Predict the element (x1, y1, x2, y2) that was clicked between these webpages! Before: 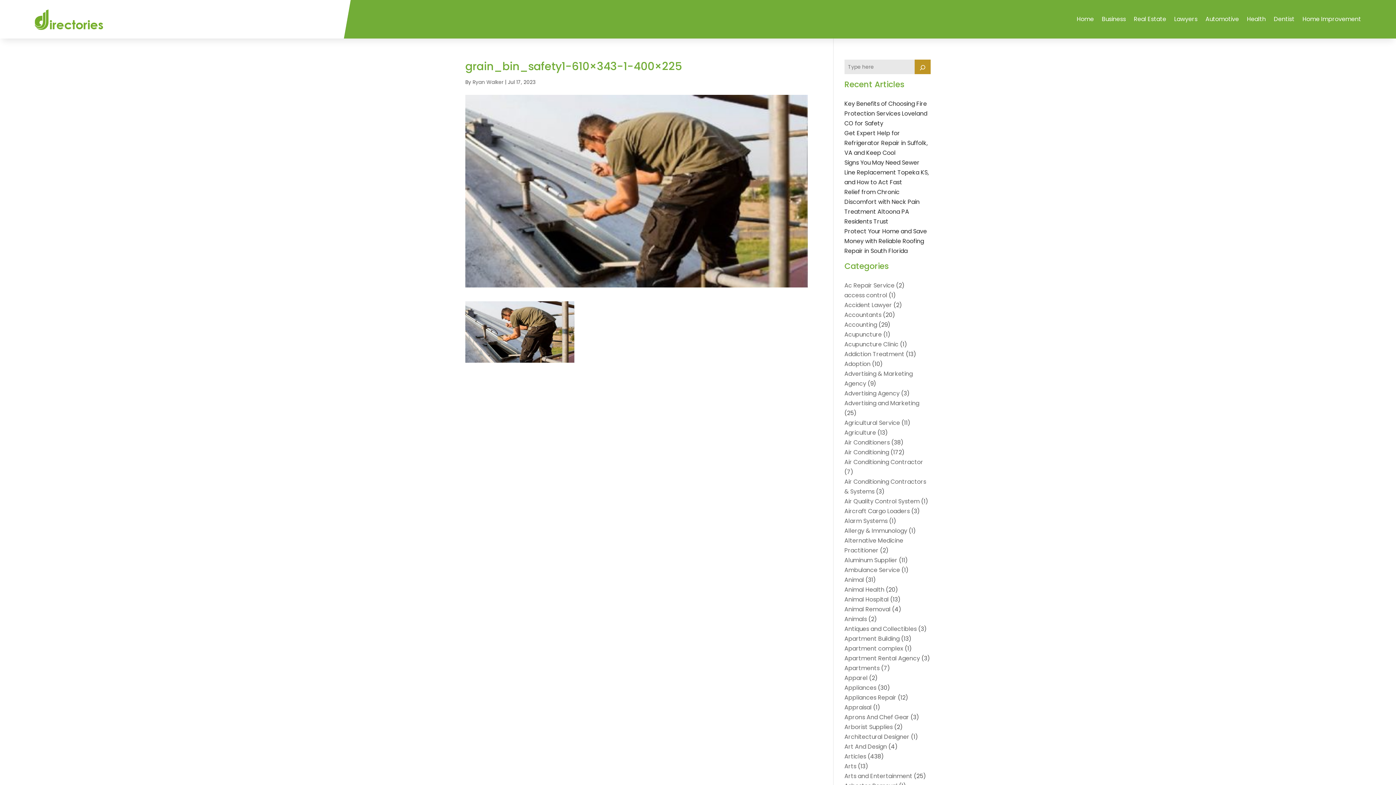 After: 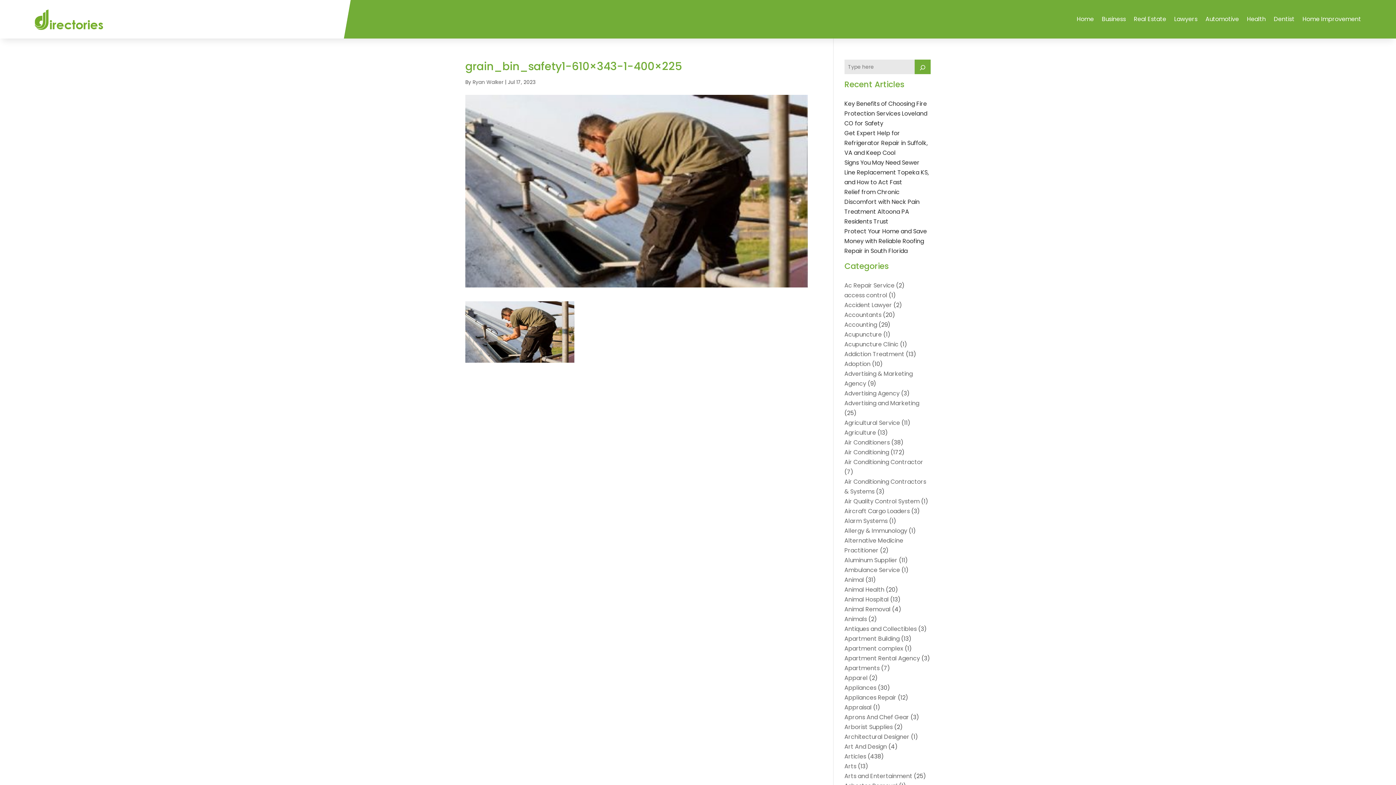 Action: bbox: (915, 59, 930, 74) label: Search